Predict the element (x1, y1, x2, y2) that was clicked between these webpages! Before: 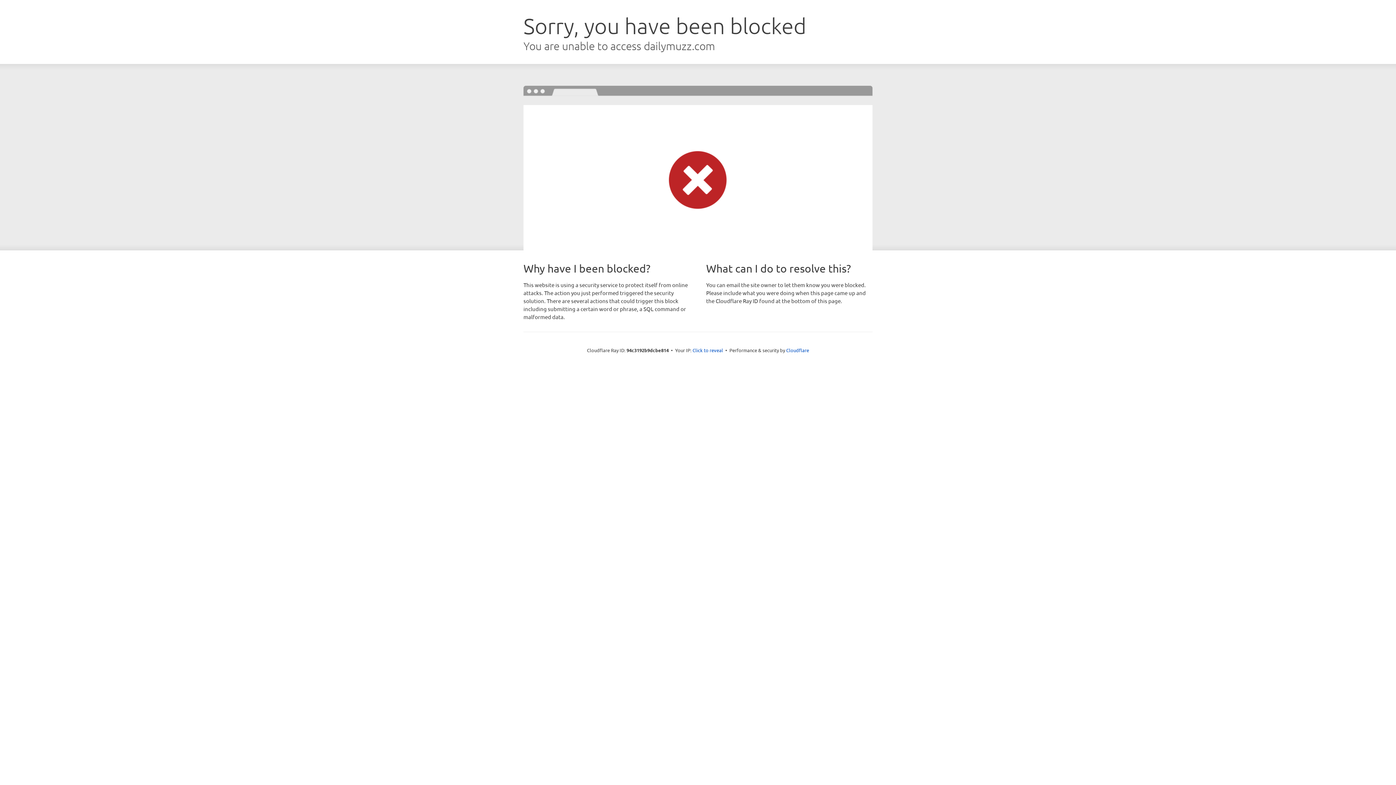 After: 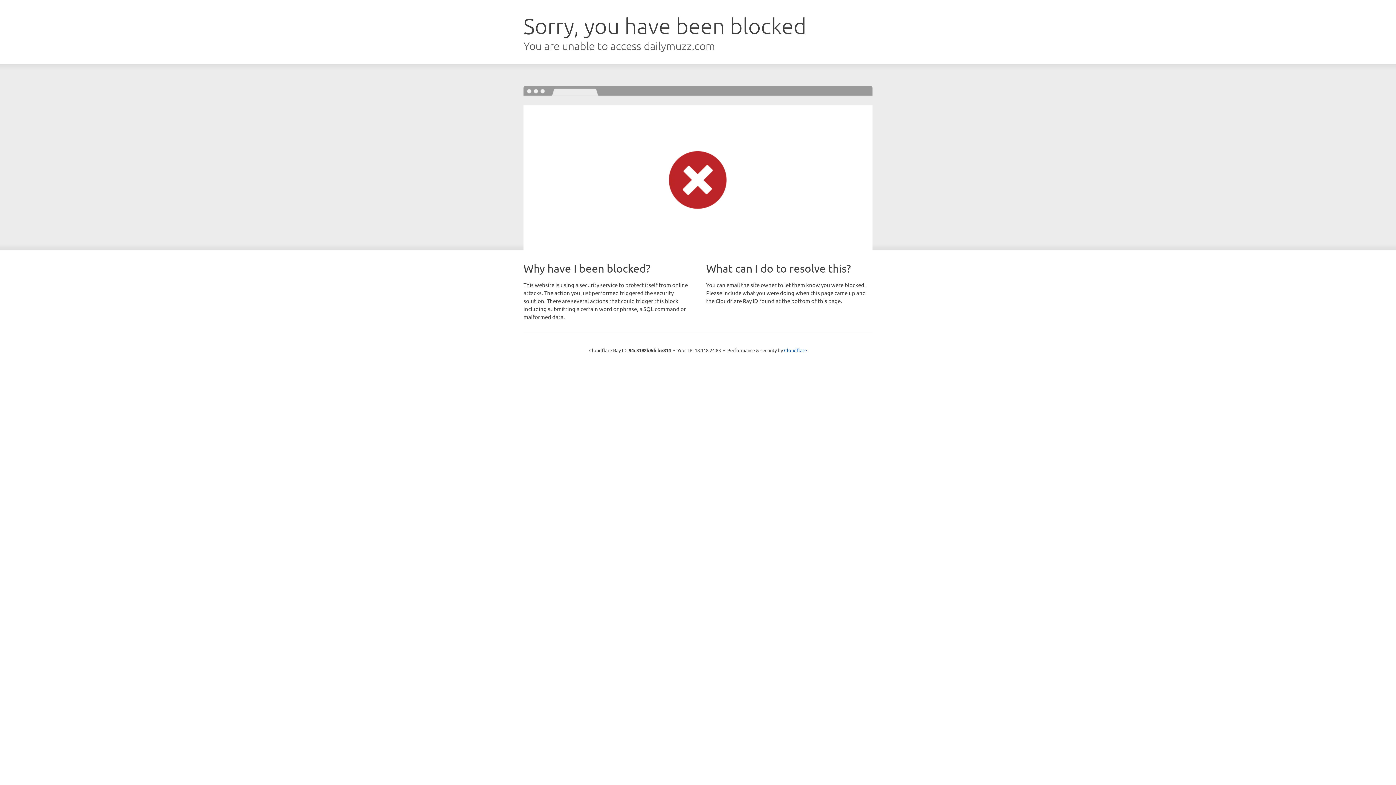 Action: label: Click to reveal bbox: (692, 346, 723, 353)